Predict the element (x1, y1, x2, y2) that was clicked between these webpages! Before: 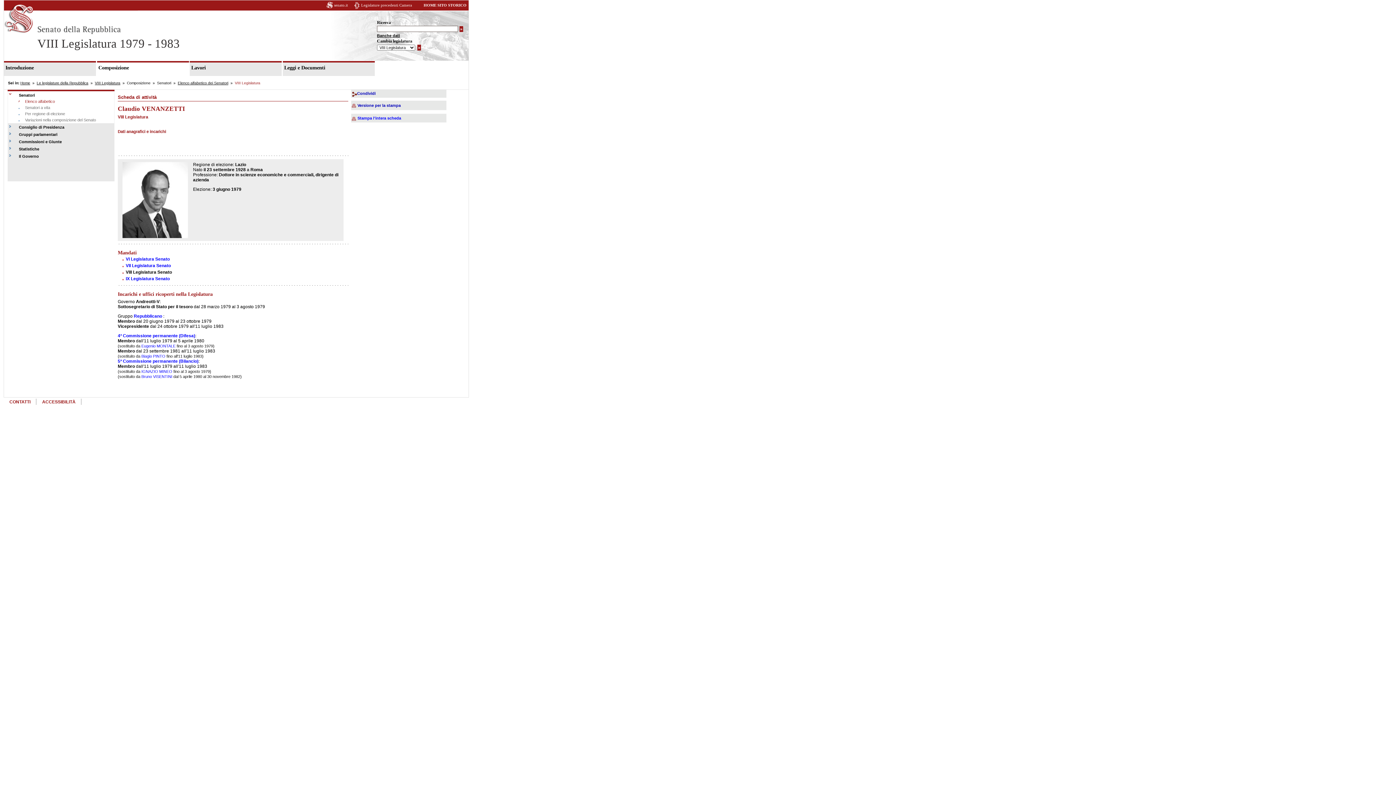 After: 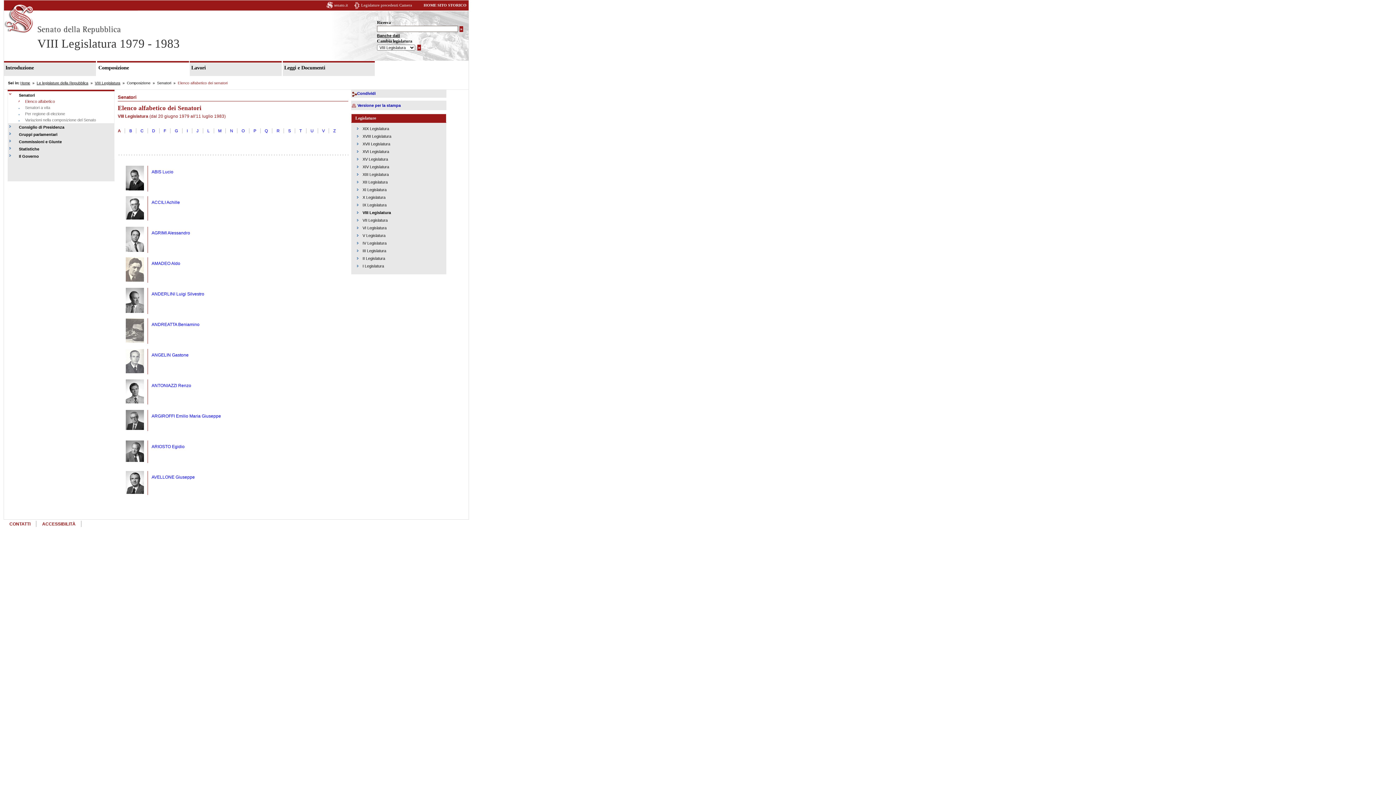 Action: label: Composizione bbox: (98, 64, 183, 70)